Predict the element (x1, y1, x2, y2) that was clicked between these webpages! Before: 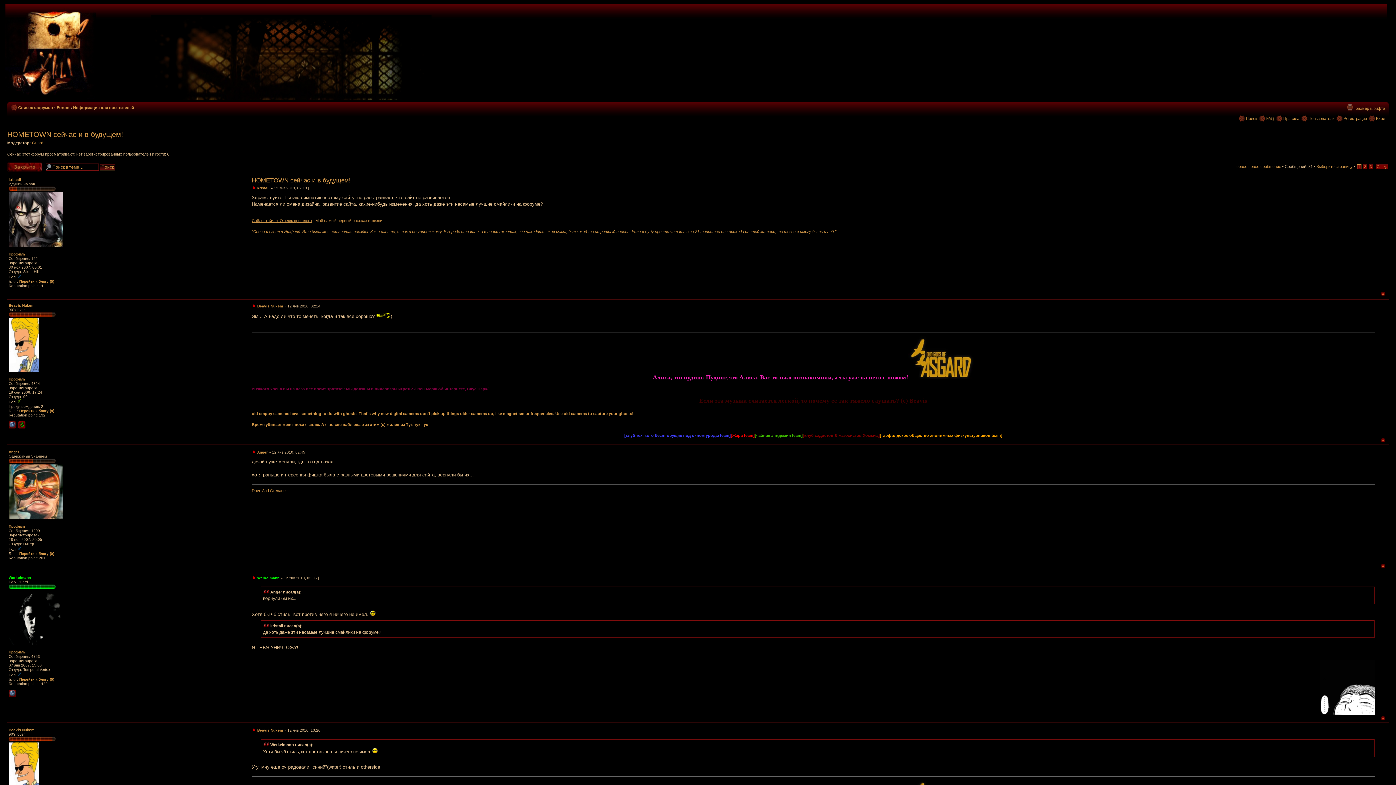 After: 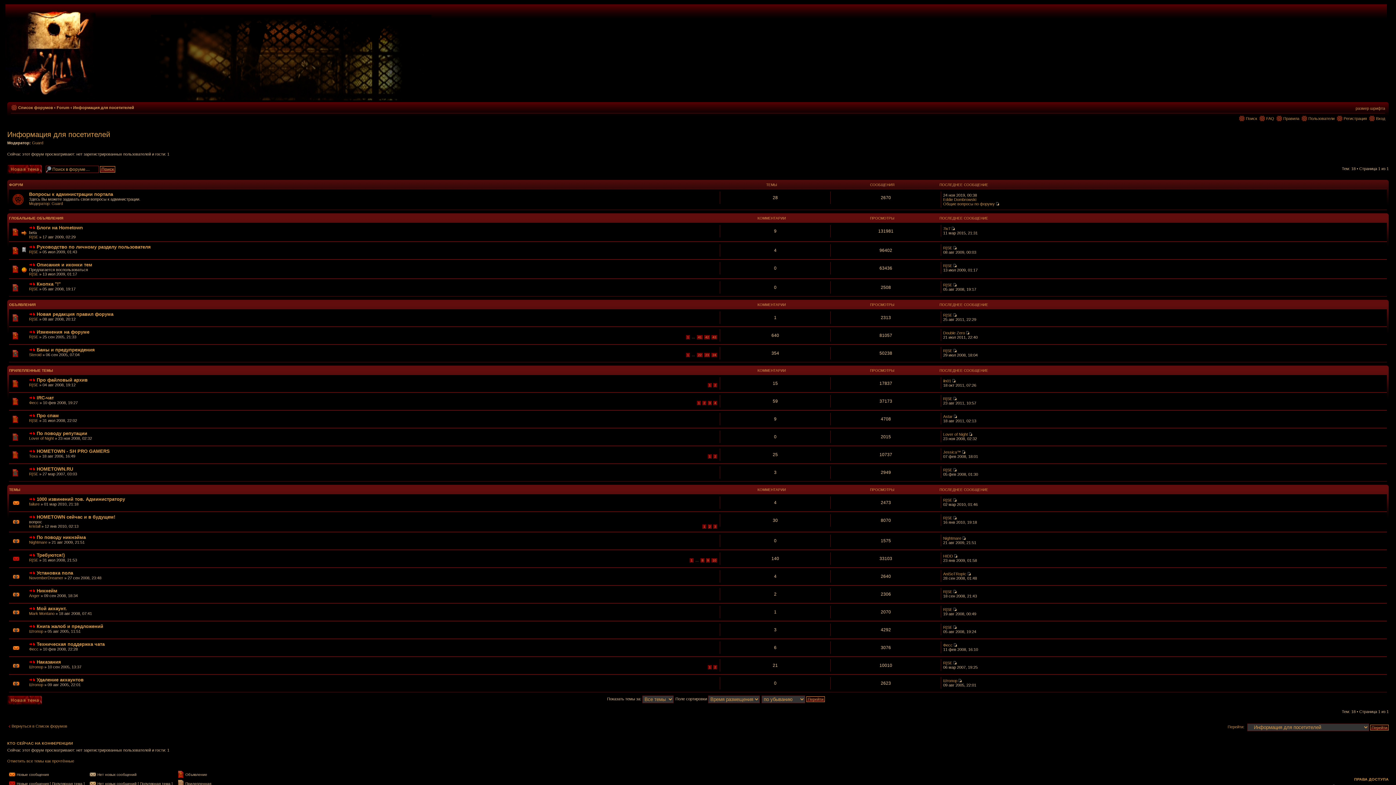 Action: bbox: (73, 105, 134, 109) label: Информация для посетителей